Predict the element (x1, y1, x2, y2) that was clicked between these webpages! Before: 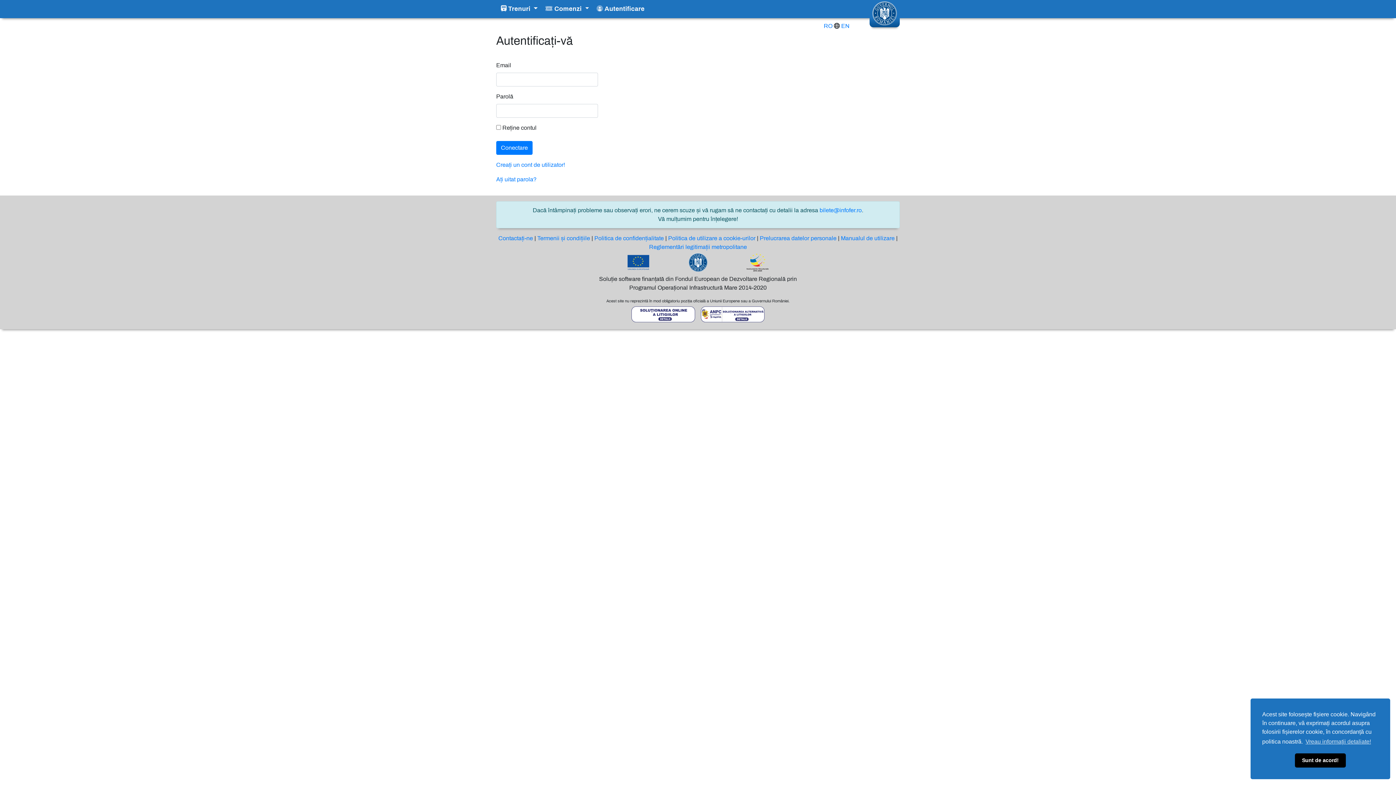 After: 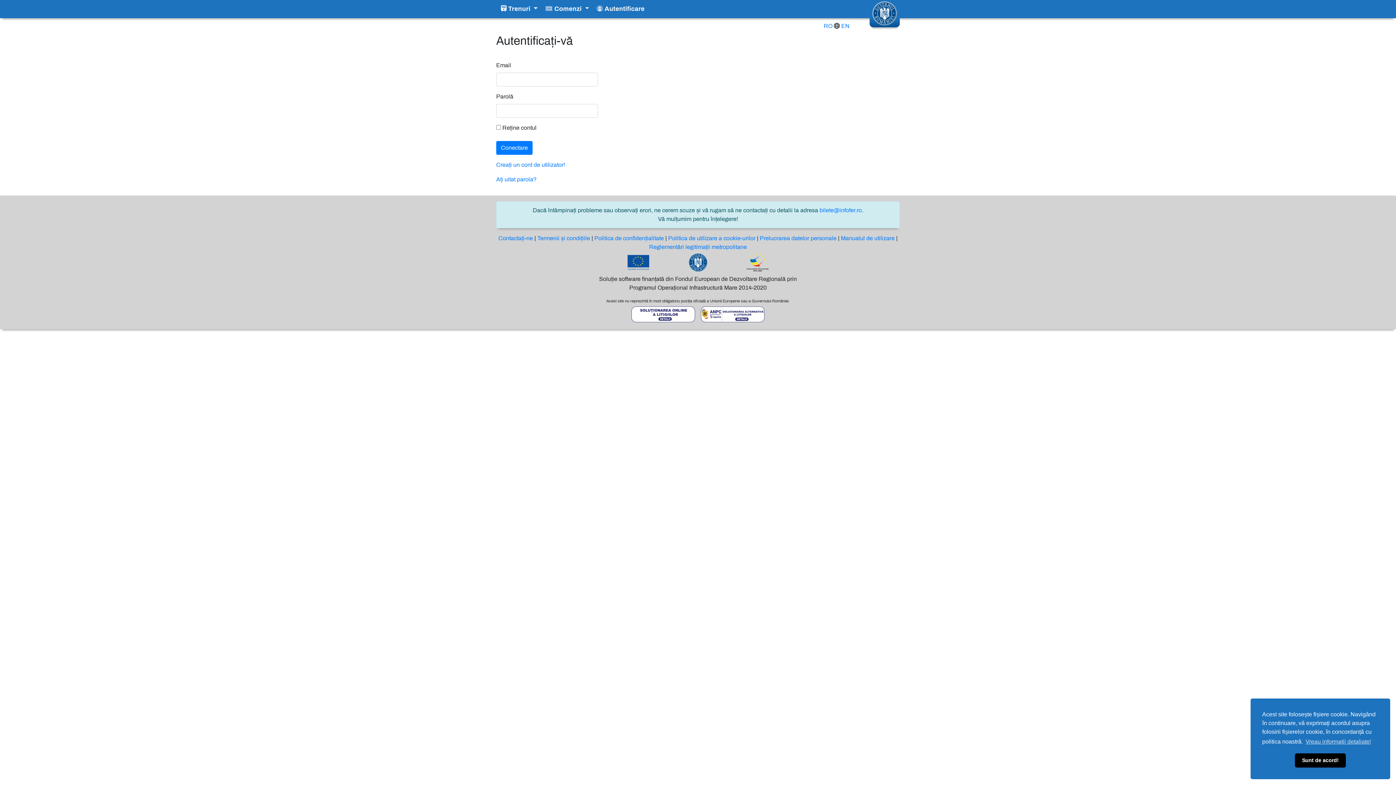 Action: bbox: (824, 22, 832, 29) label: RO